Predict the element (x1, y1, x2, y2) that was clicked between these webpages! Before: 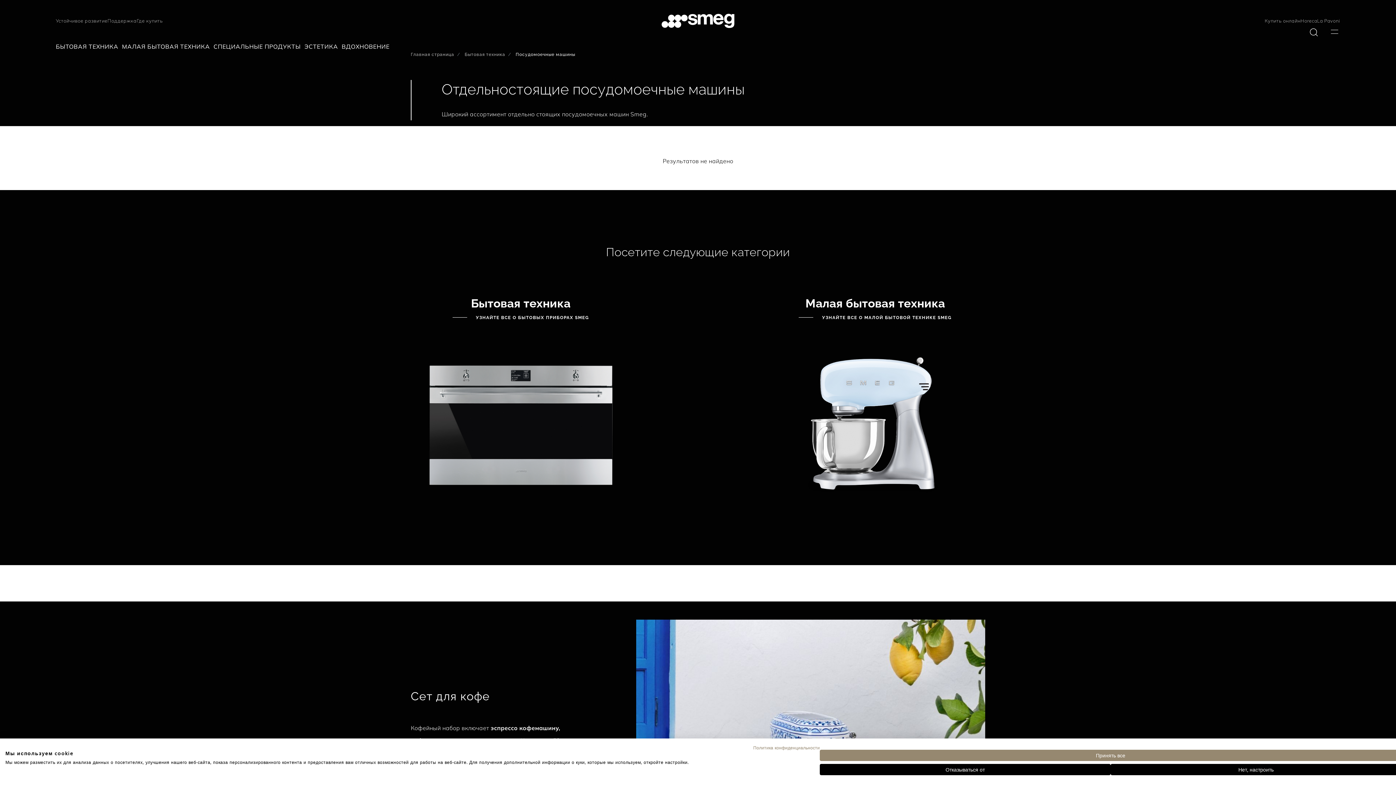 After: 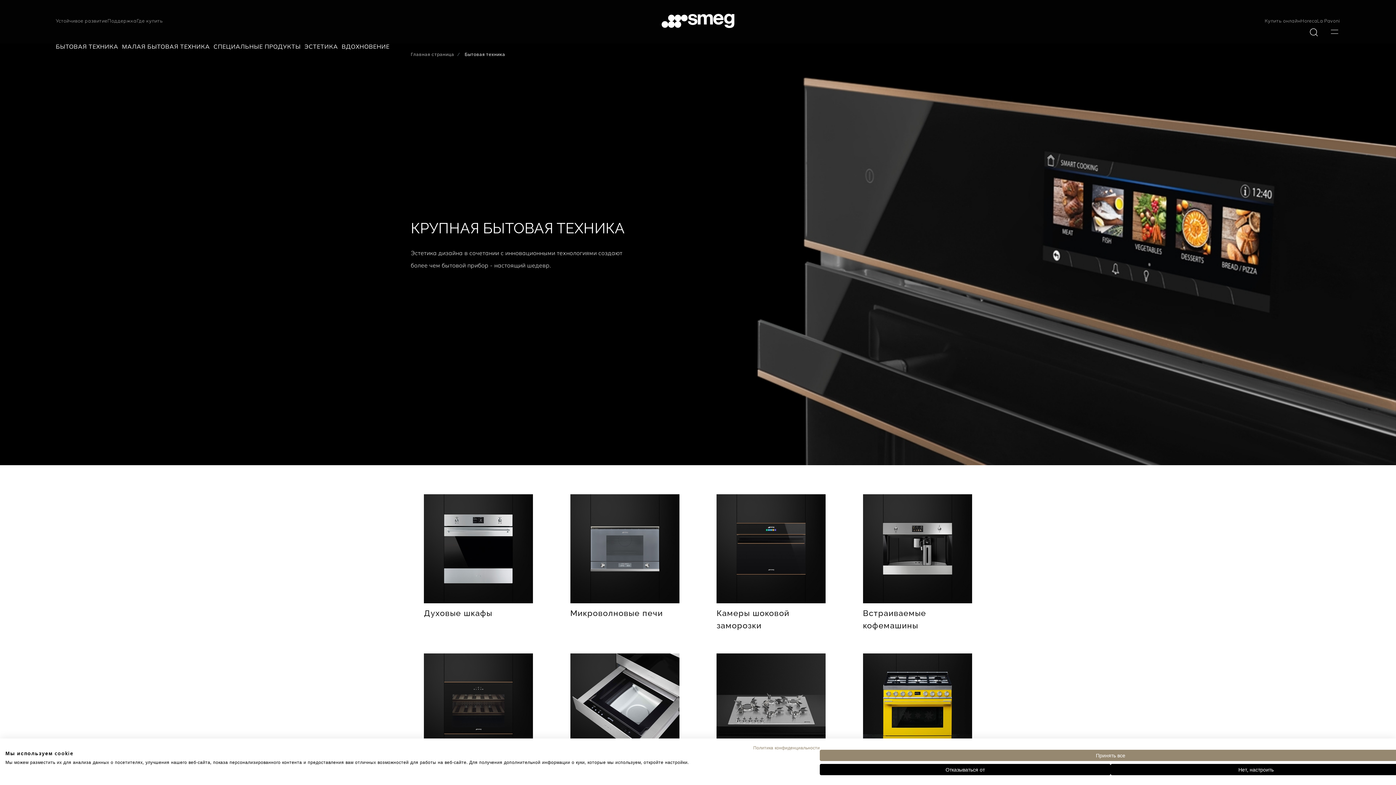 Action: bbox: (452, 314, 589, 321) label:  УЗНАЙТЕ ВСЕ О БЫТОВЫХ ПРИБОРАХ SMEG